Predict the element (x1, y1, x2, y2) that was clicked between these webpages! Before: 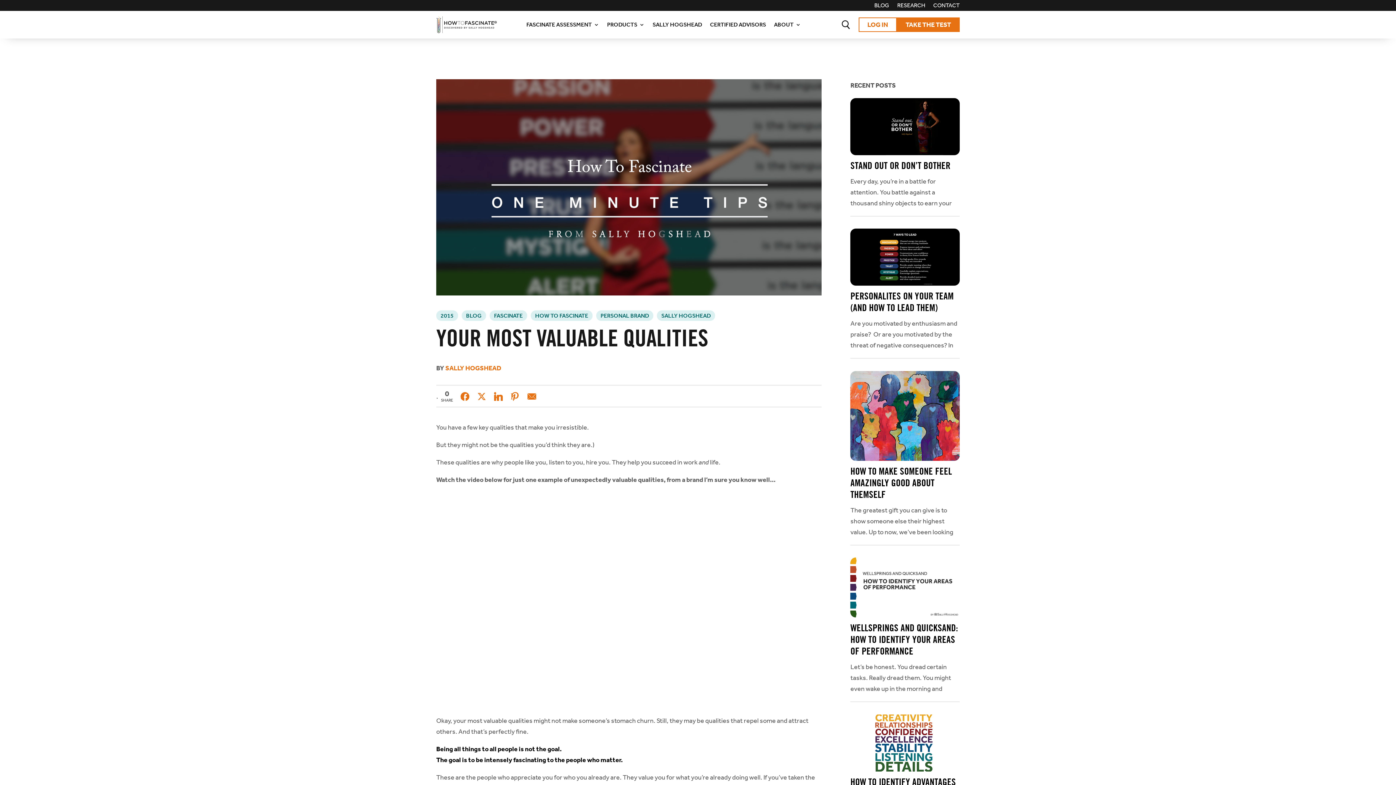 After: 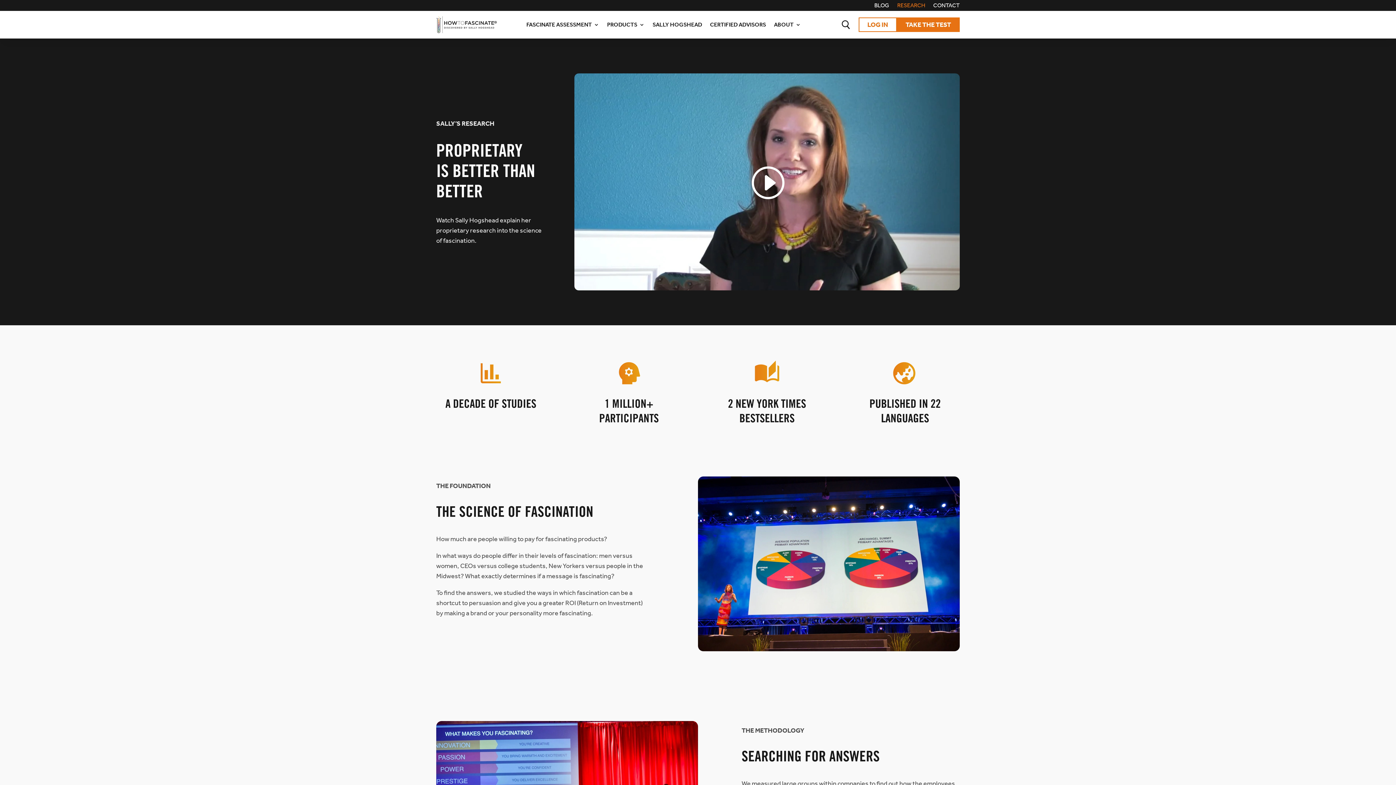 Action: label: RESEARCH bbox: (897, 2, 925, 10)